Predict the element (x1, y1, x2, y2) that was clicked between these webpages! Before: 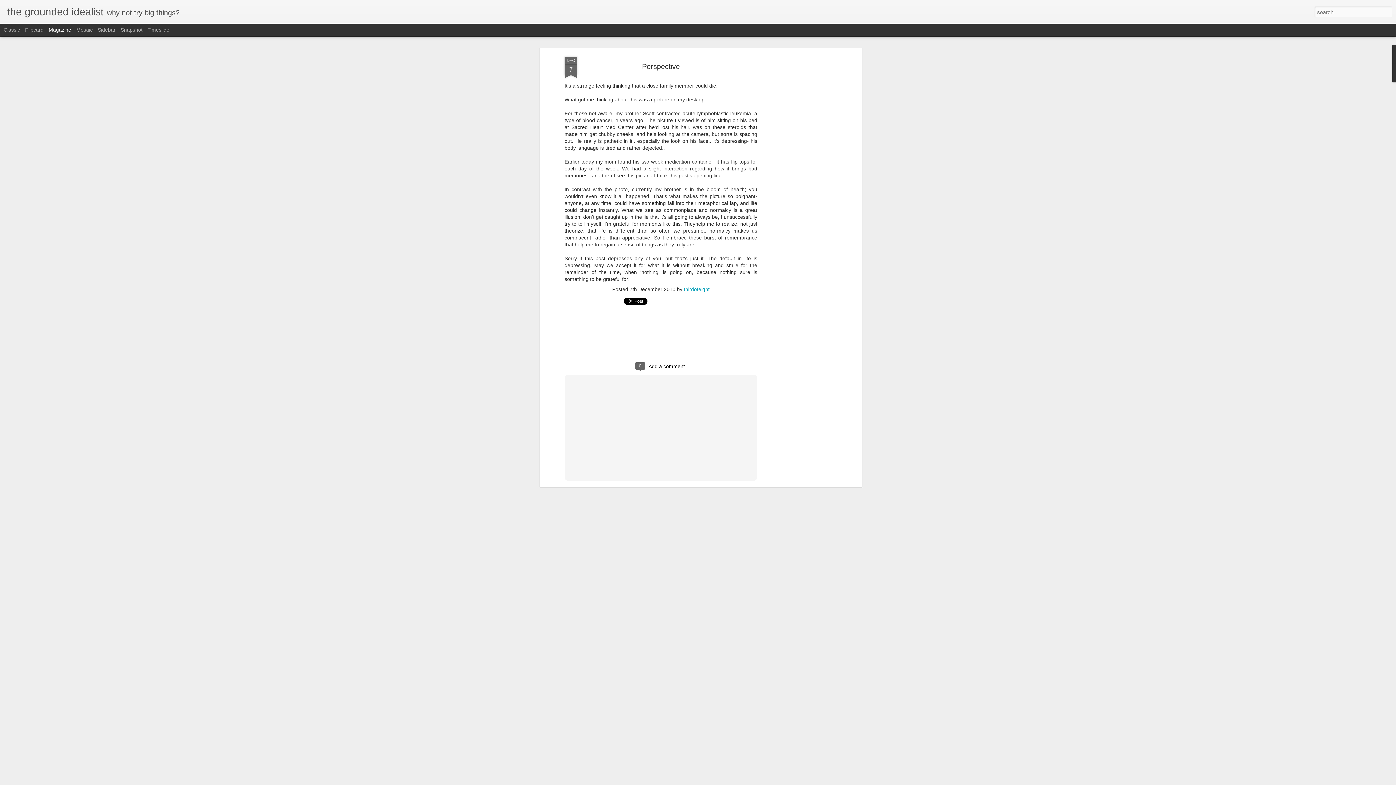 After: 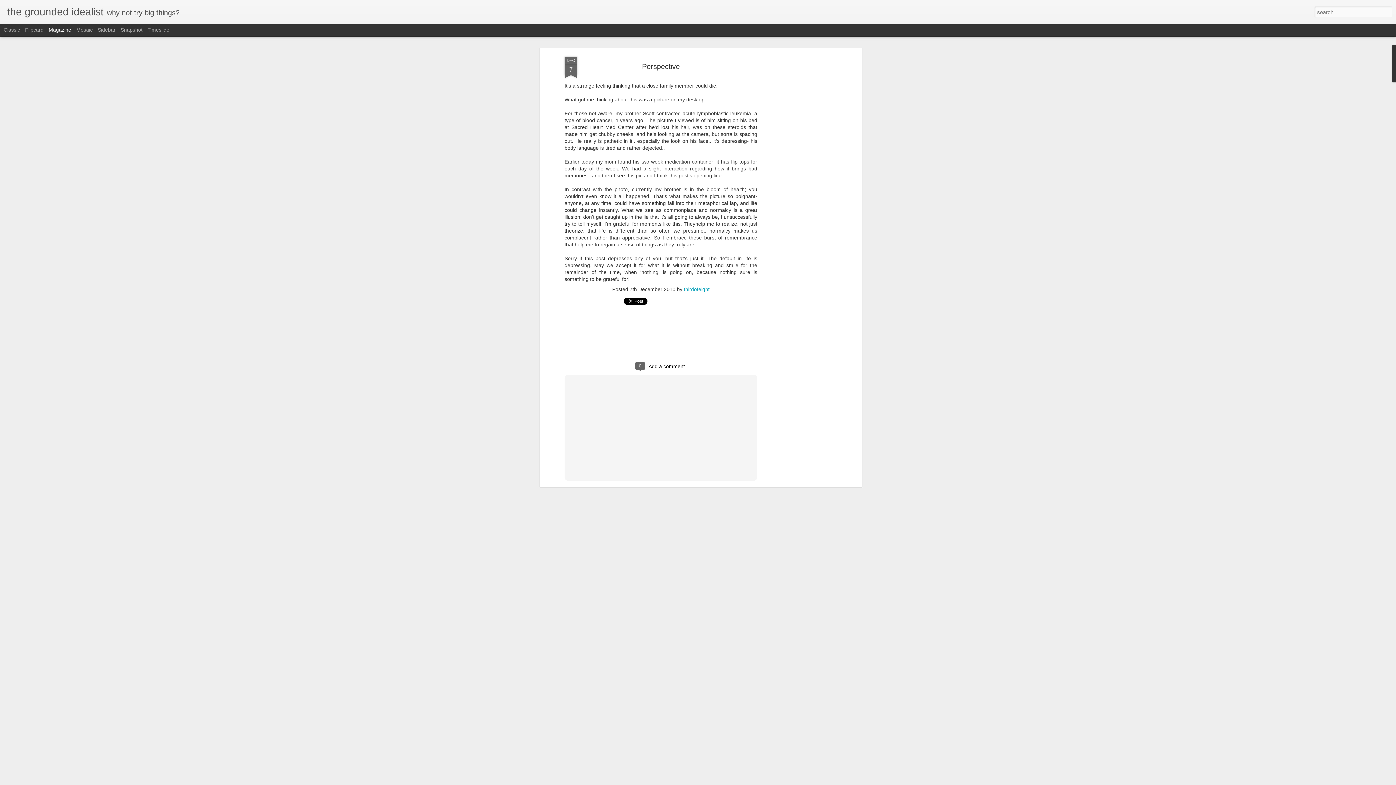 Action: label: Magazine bbox: (48, 26, 71, 32)